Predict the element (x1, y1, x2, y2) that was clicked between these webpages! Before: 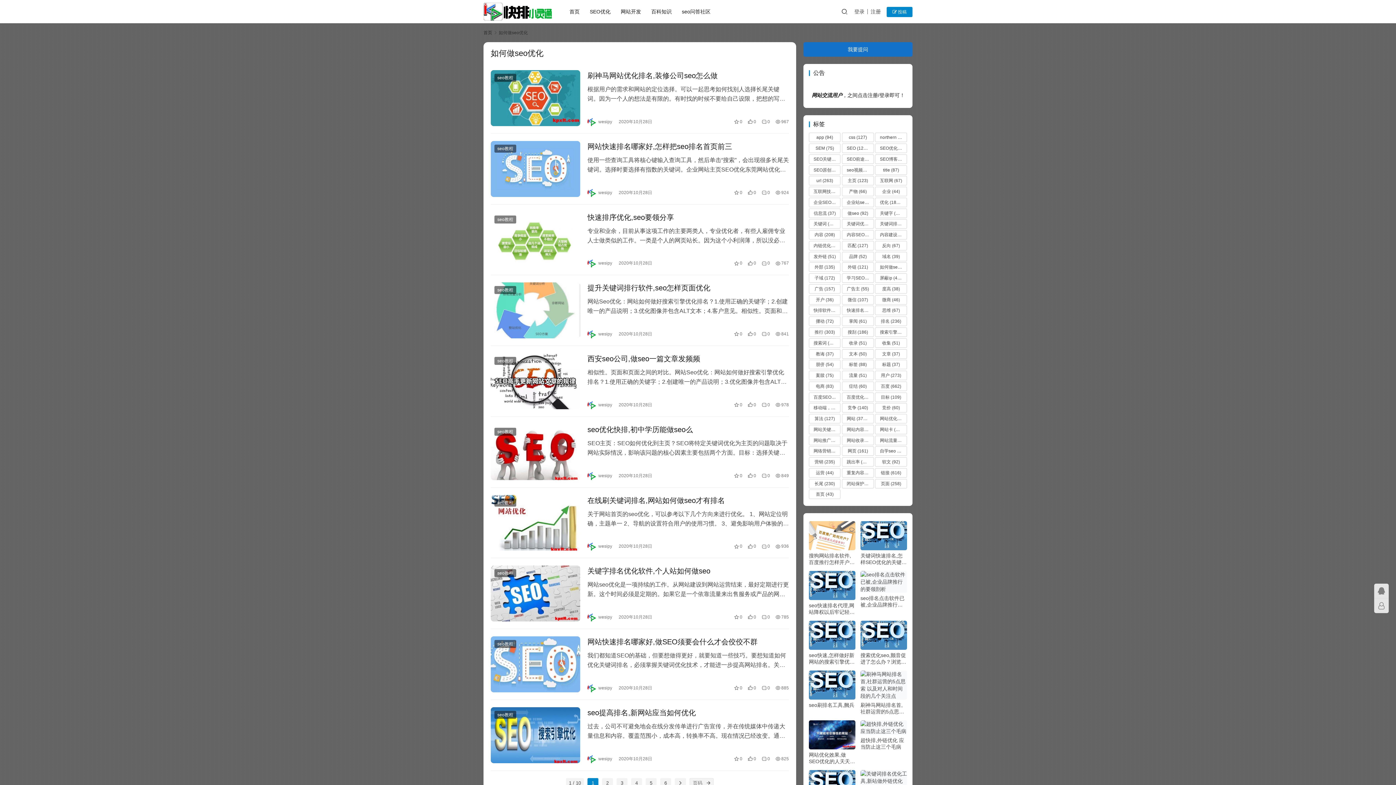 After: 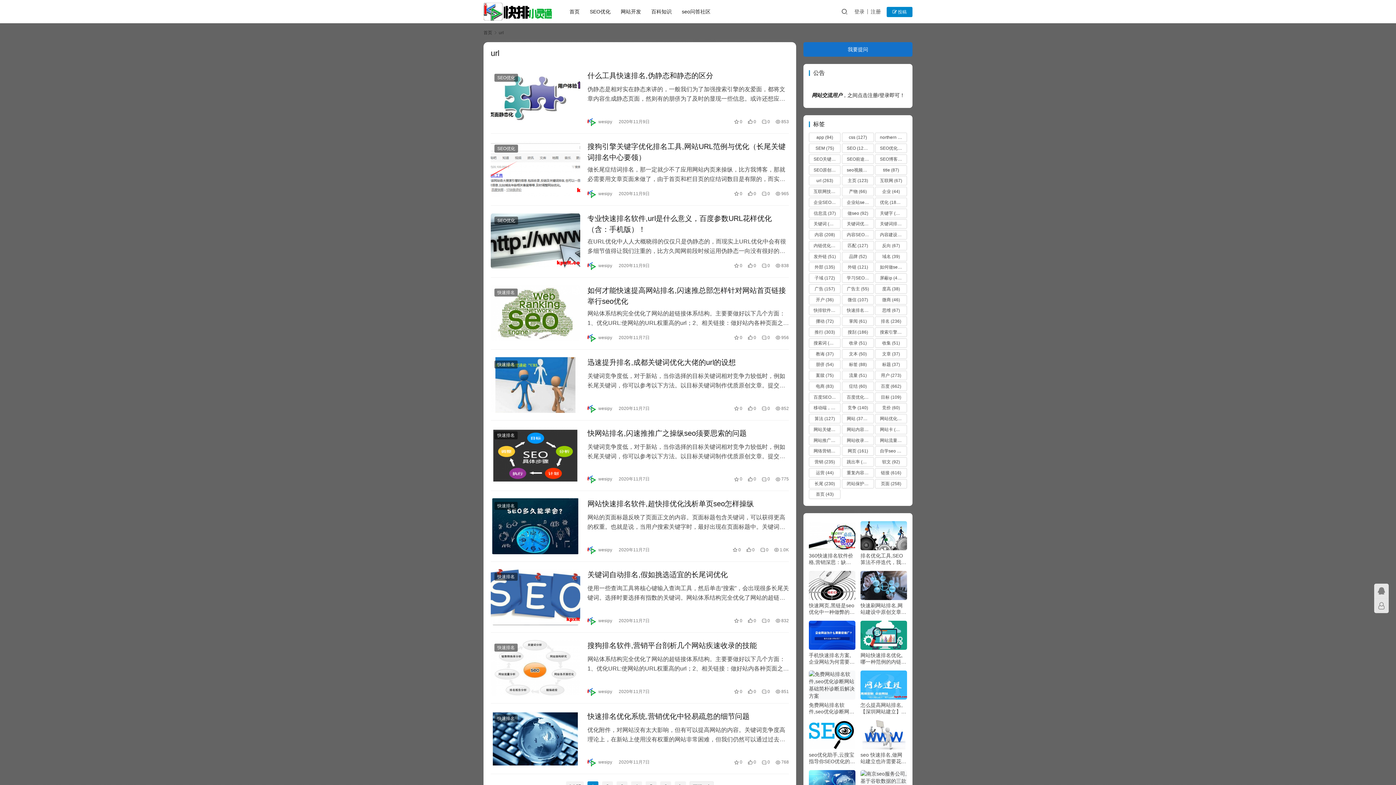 Action: label: url (263 项) bbox: (809, 176, 840, 185)